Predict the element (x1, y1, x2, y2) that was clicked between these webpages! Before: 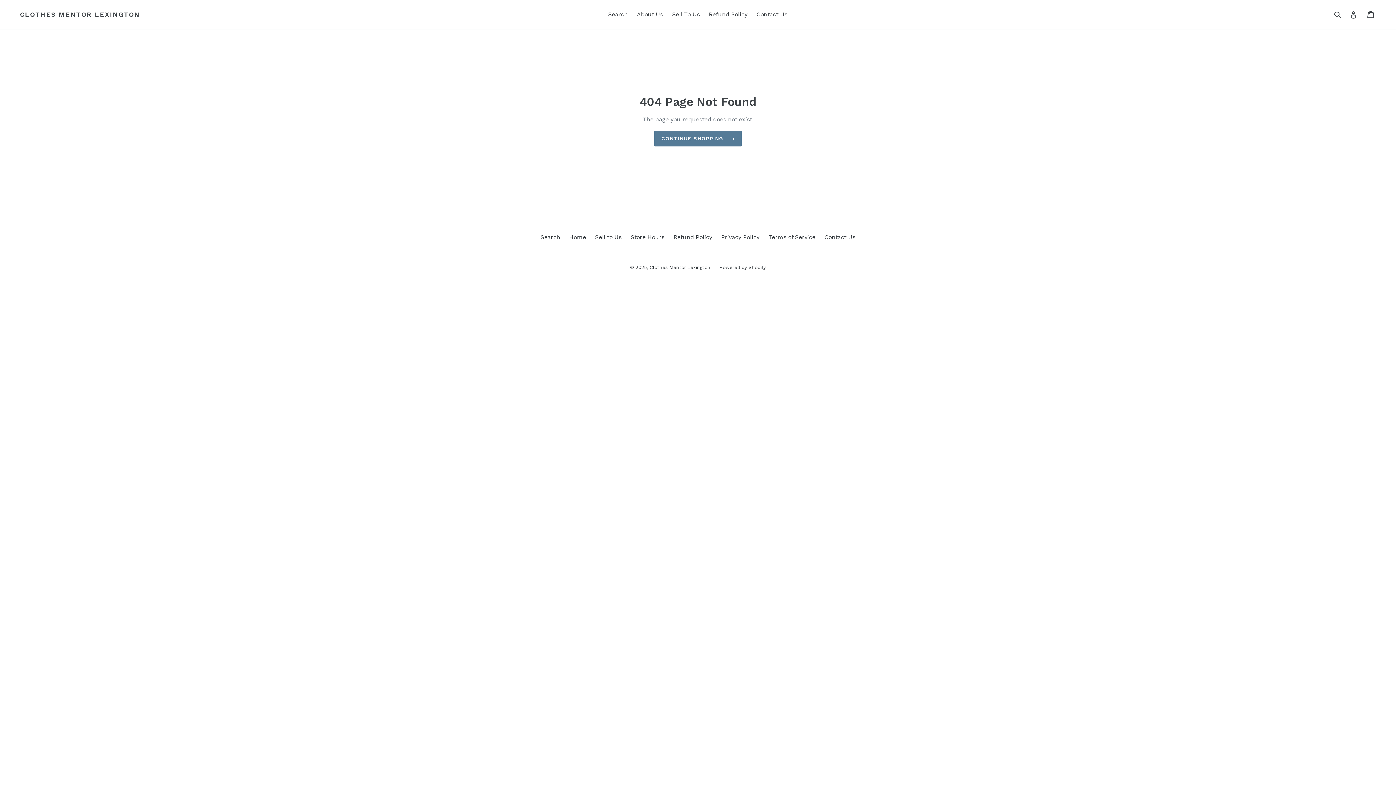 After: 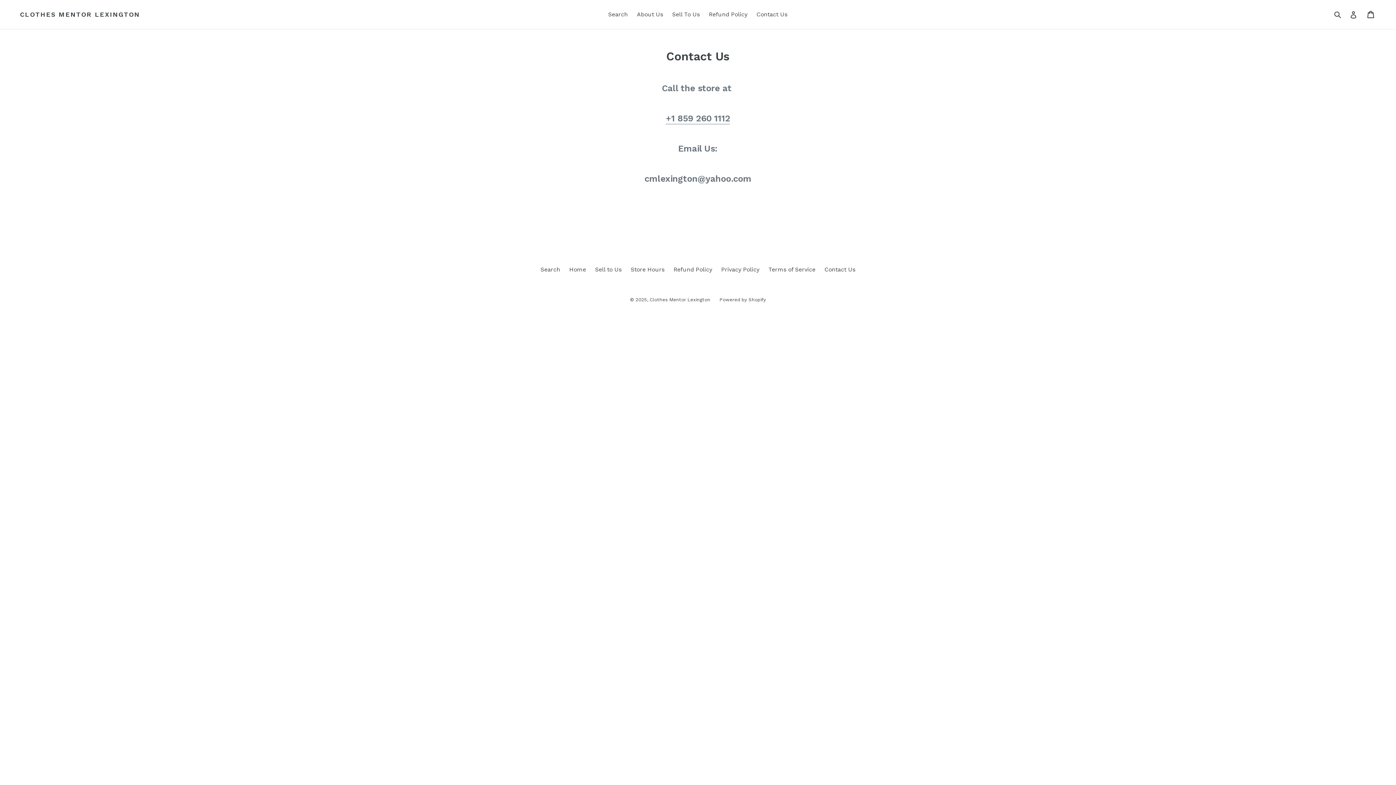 Action: label: Contact Us bbox: (753, 9, 791, 20)